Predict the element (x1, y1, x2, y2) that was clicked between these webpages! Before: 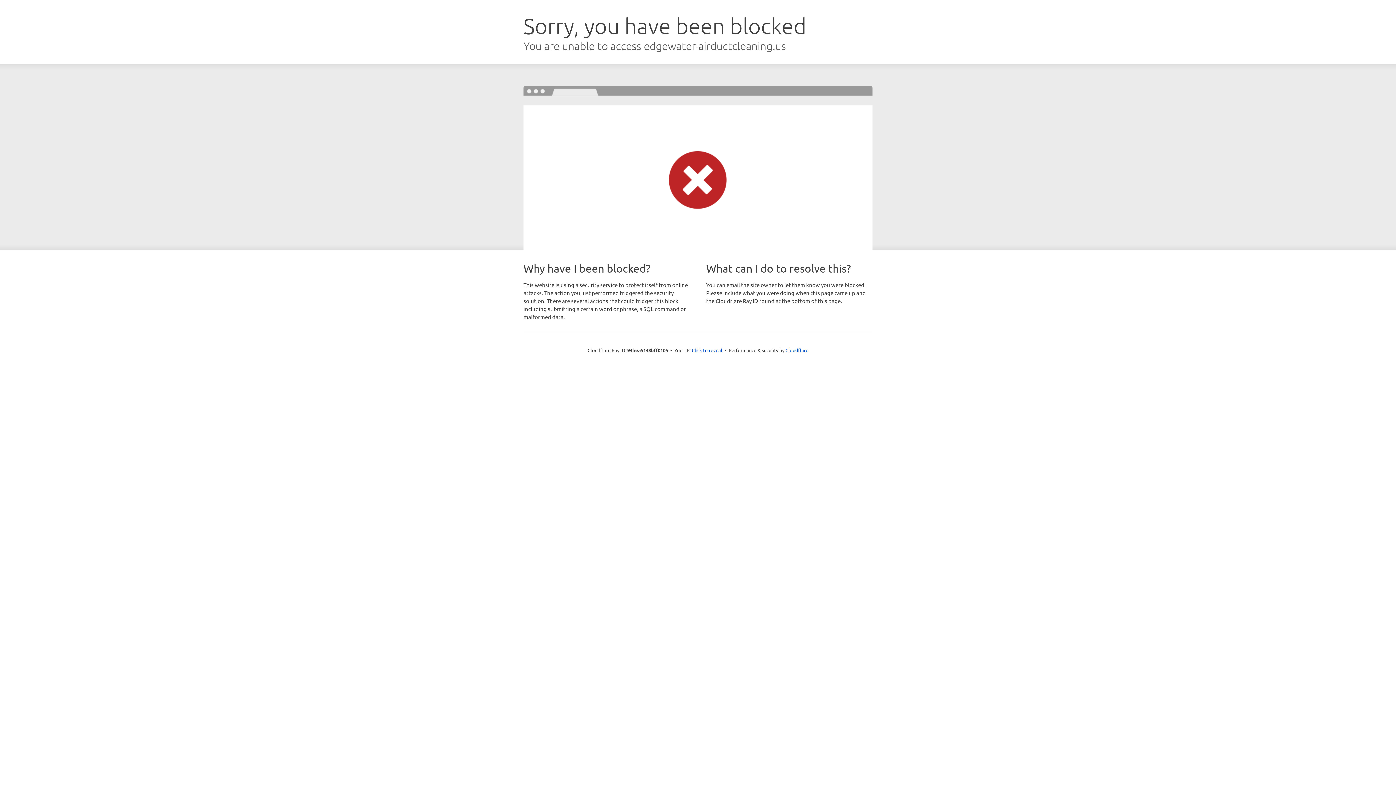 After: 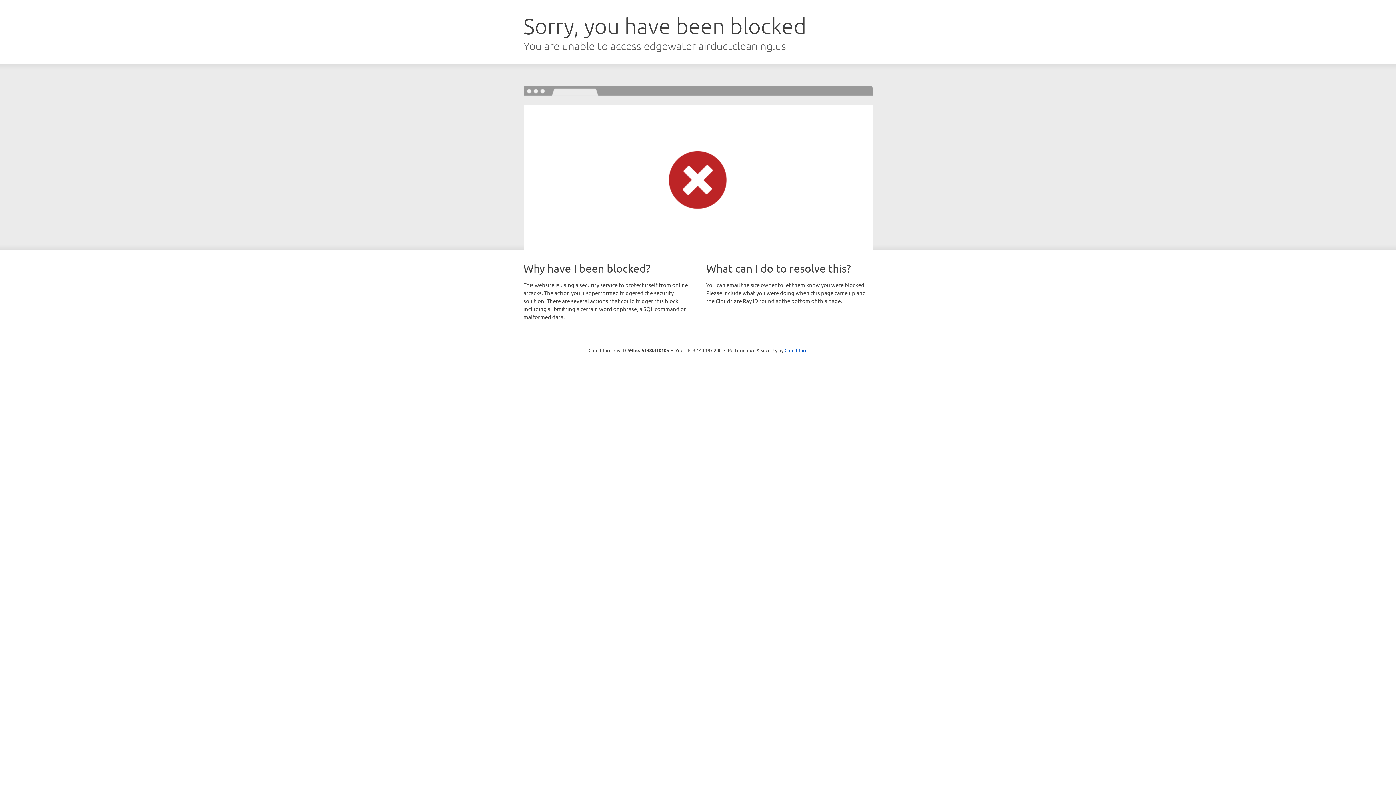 Action: bbox: (692, 346, 722, 353) label: Click to reveal